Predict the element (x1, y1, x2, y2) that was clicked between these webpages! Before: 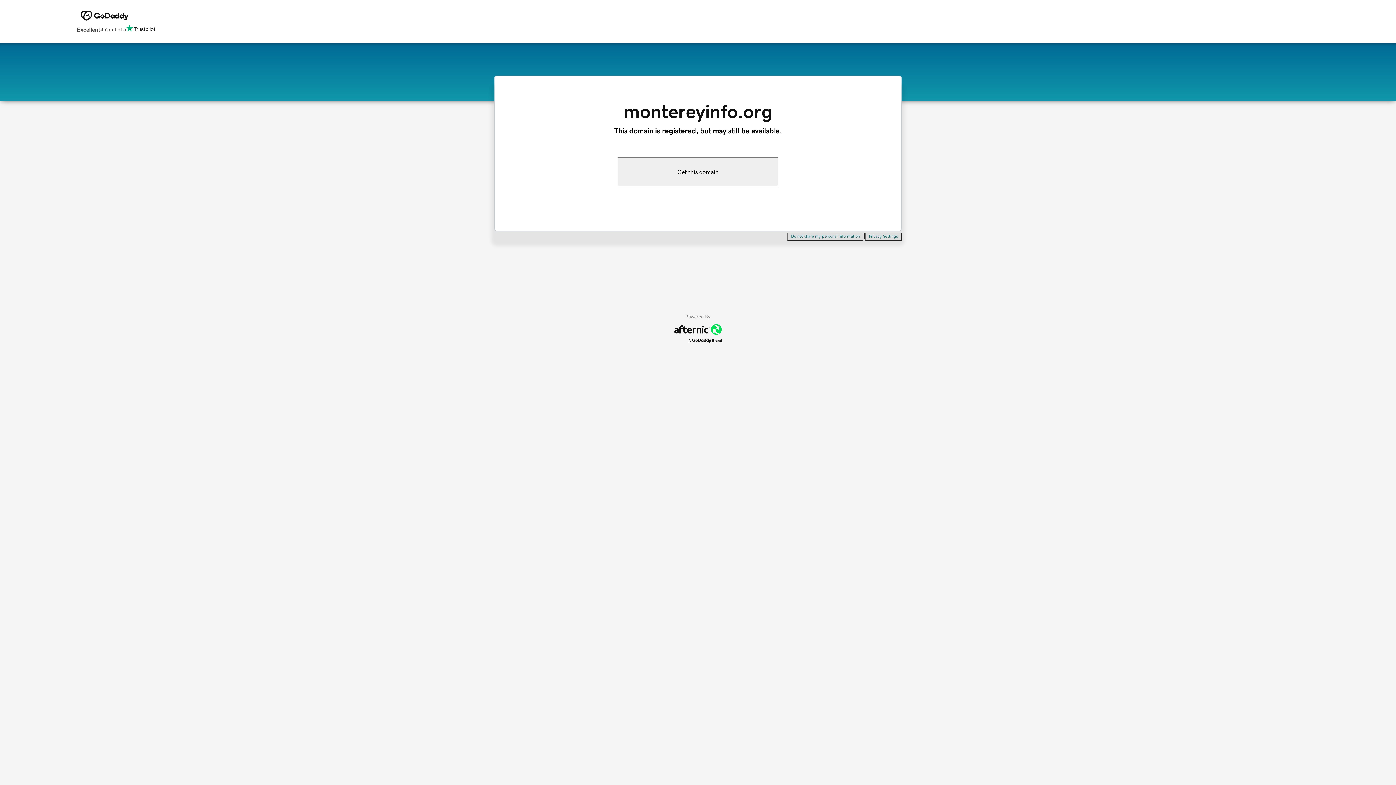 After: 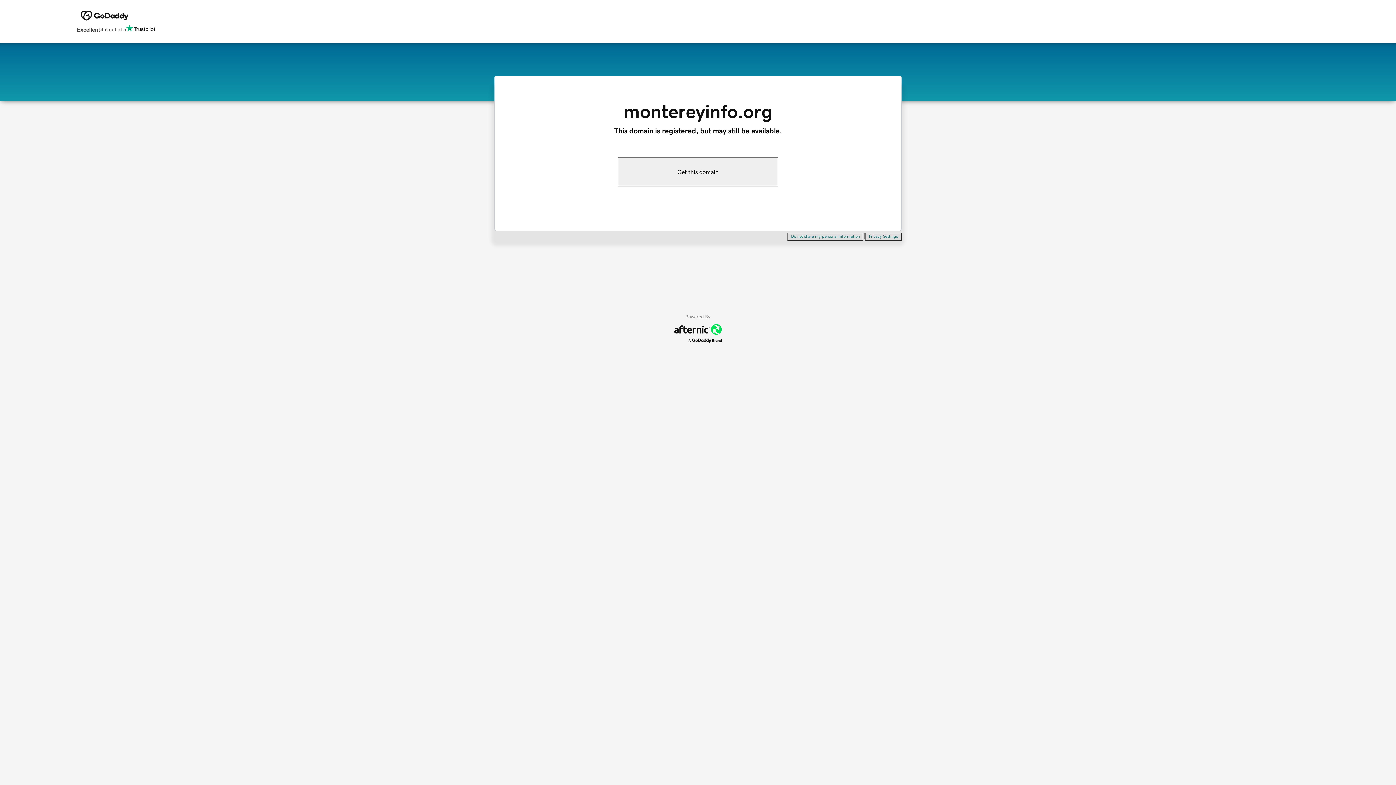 Action: label: Get this domain bbox: (617, 157, 778, 186)